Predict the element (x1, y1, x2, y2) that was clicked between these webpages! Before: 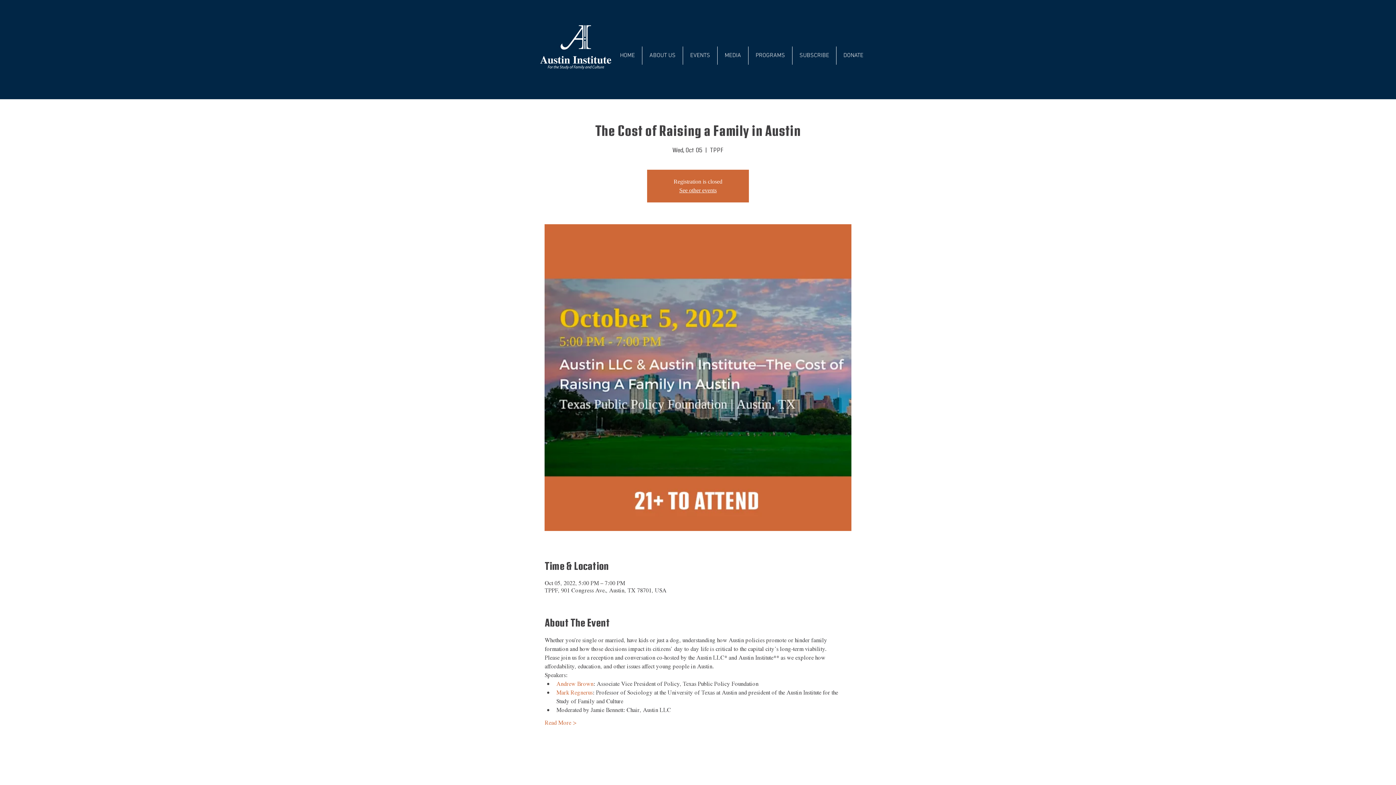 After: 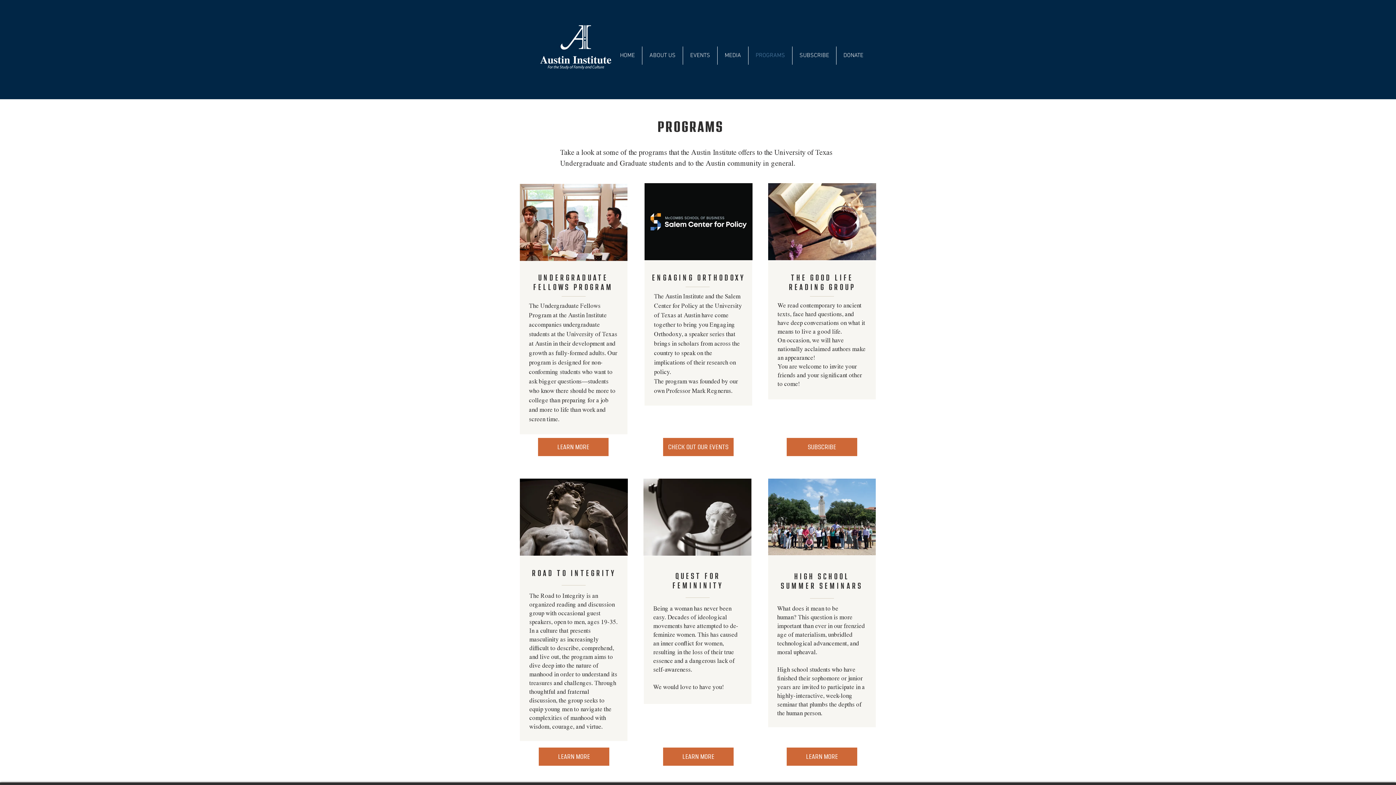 Action: label: PROGRAMS bbox: (748, 46, 792, 64)